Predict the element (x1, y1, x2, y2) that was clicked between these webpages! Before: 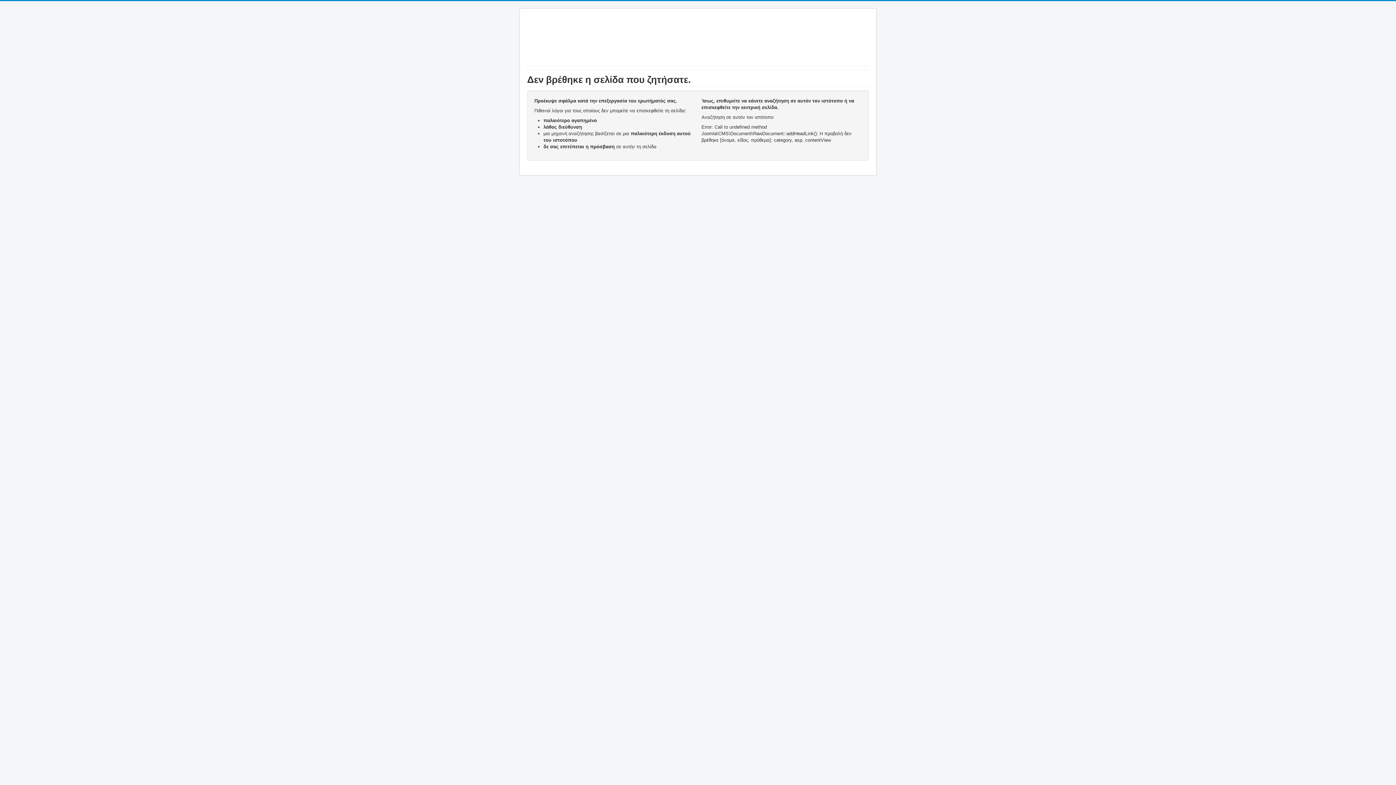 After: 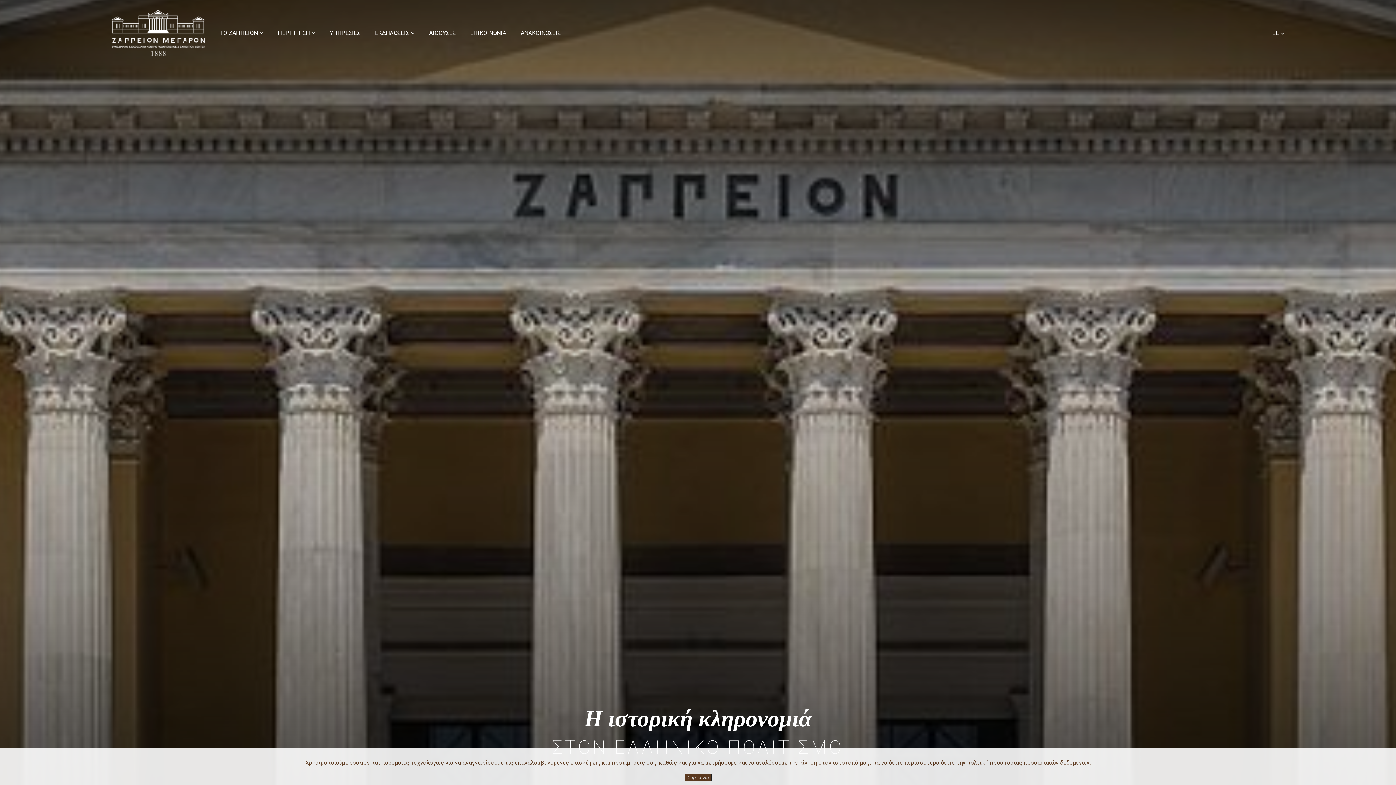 Action: bbox: (527, 16, 621, 62)